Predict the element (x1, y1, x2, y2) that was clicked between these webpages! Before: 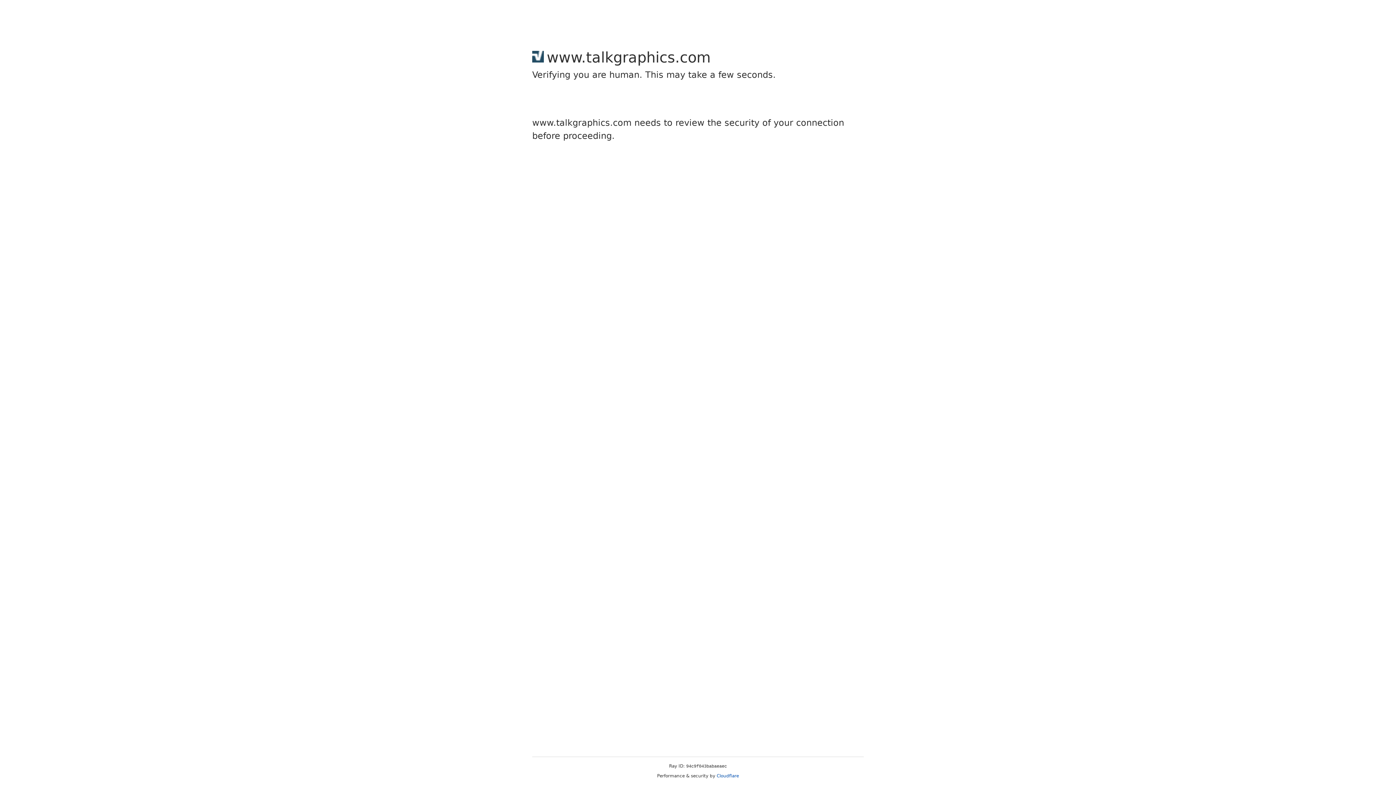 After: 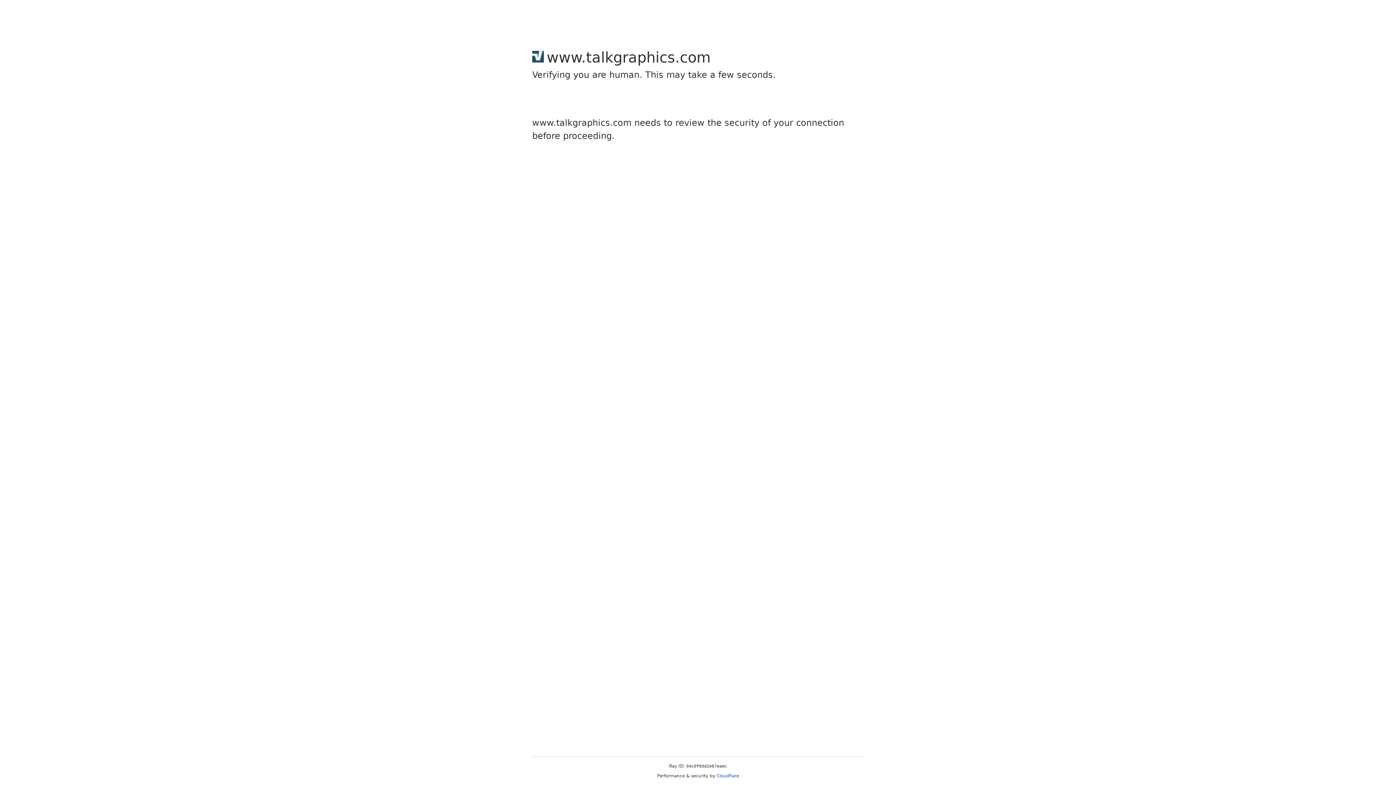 Action: bbox: (716, 773, 739, 778) label: Cloudflare